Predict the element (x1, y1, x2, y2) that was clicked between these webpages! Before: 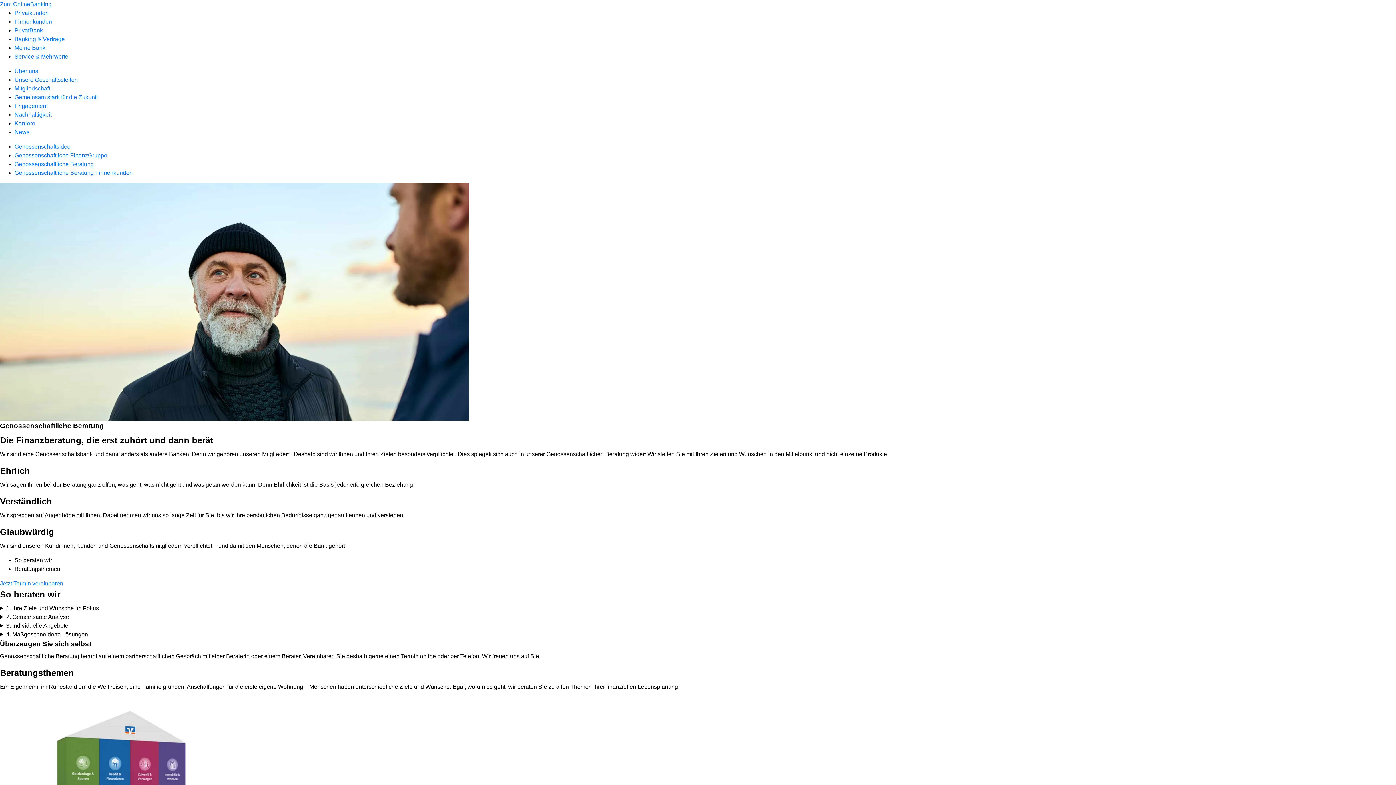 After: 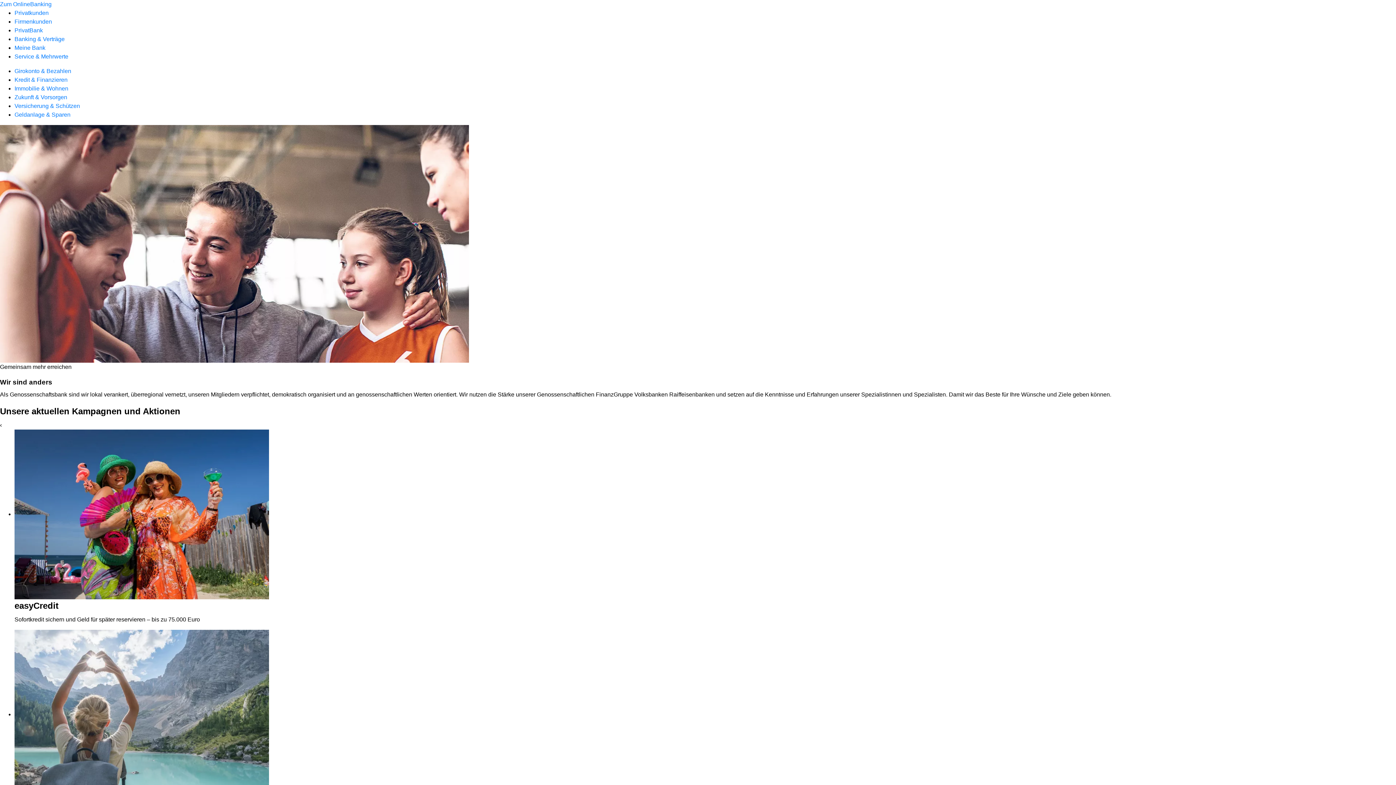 Action: bbox: (14, 9, 48, 16) label: Privatkunden